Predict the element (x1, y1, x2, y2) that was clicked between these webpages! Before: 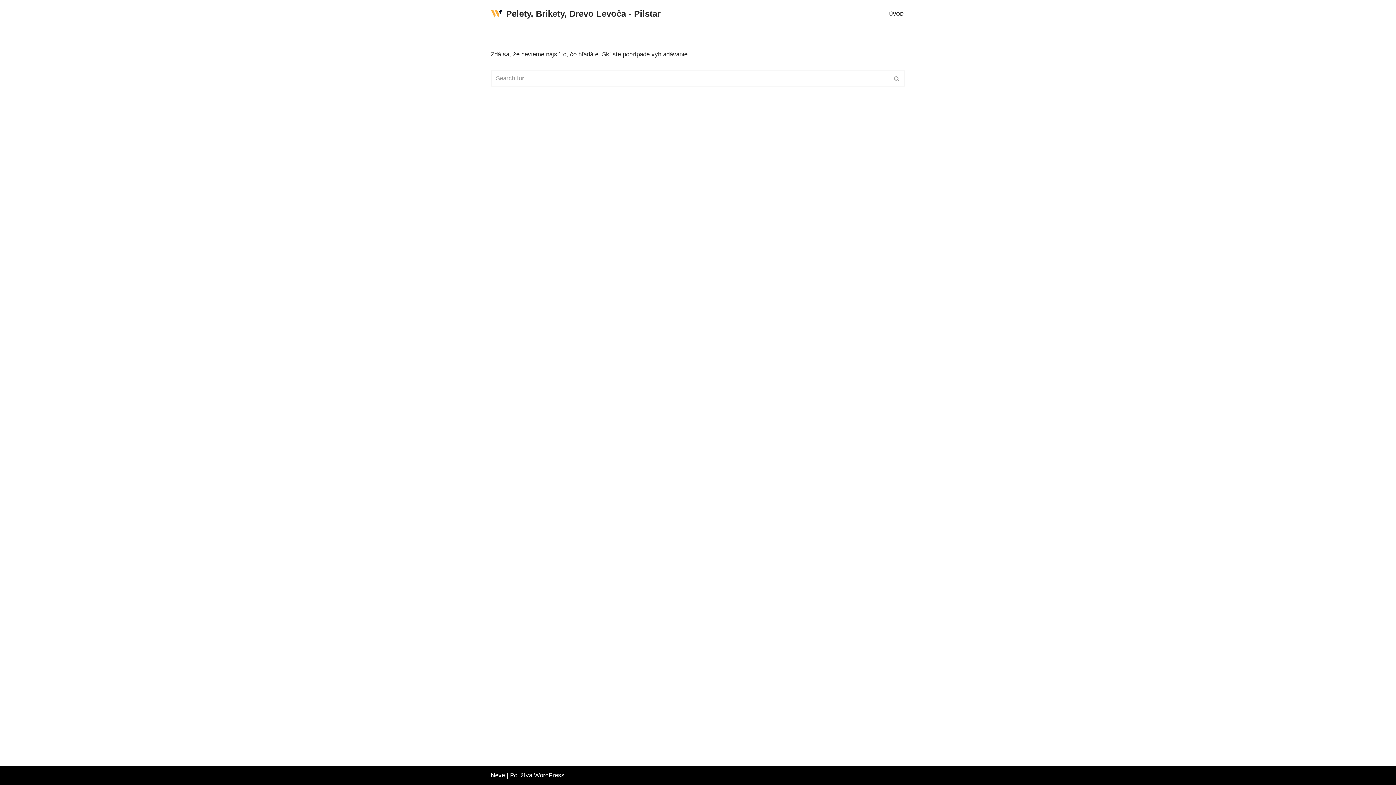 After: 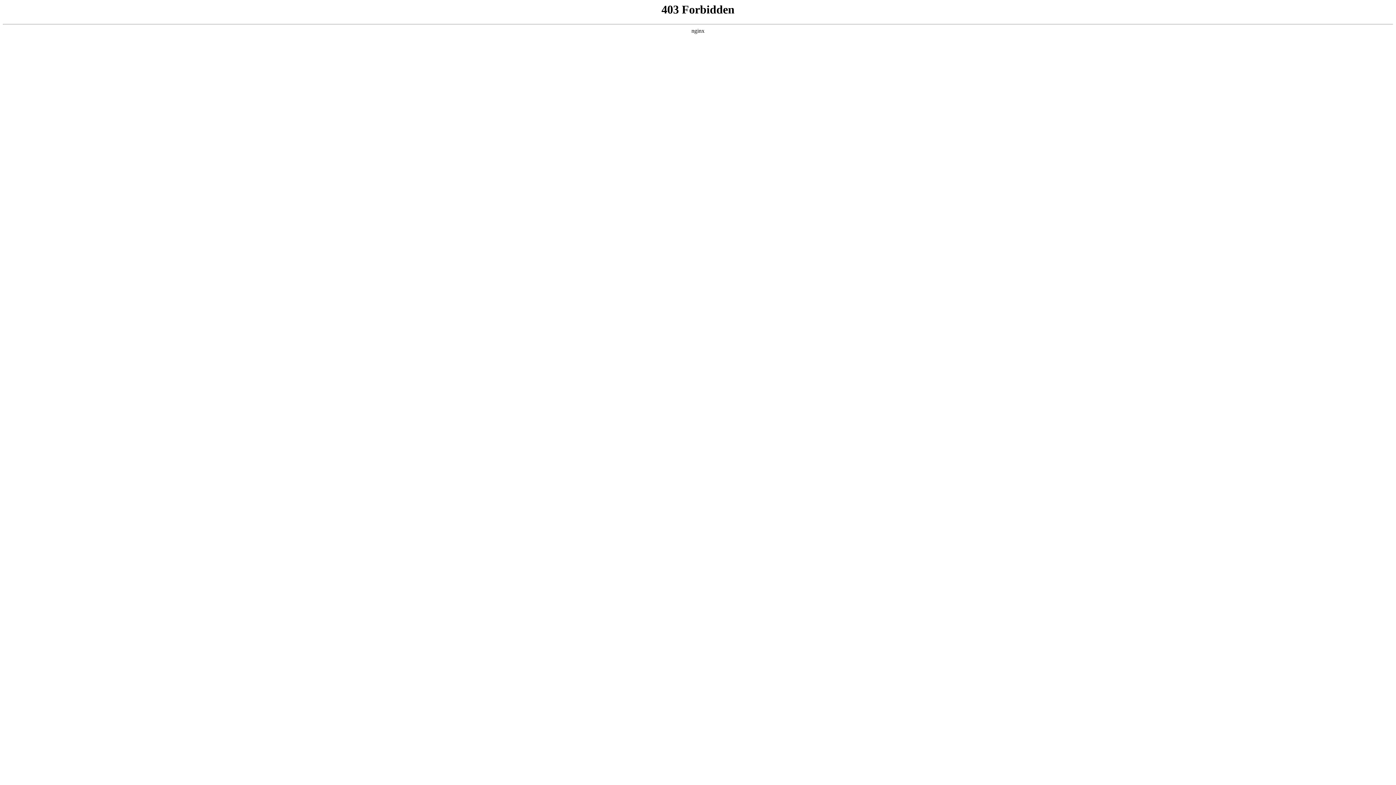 Action: bbox: (534, 772, 564, 779) label: WordPress